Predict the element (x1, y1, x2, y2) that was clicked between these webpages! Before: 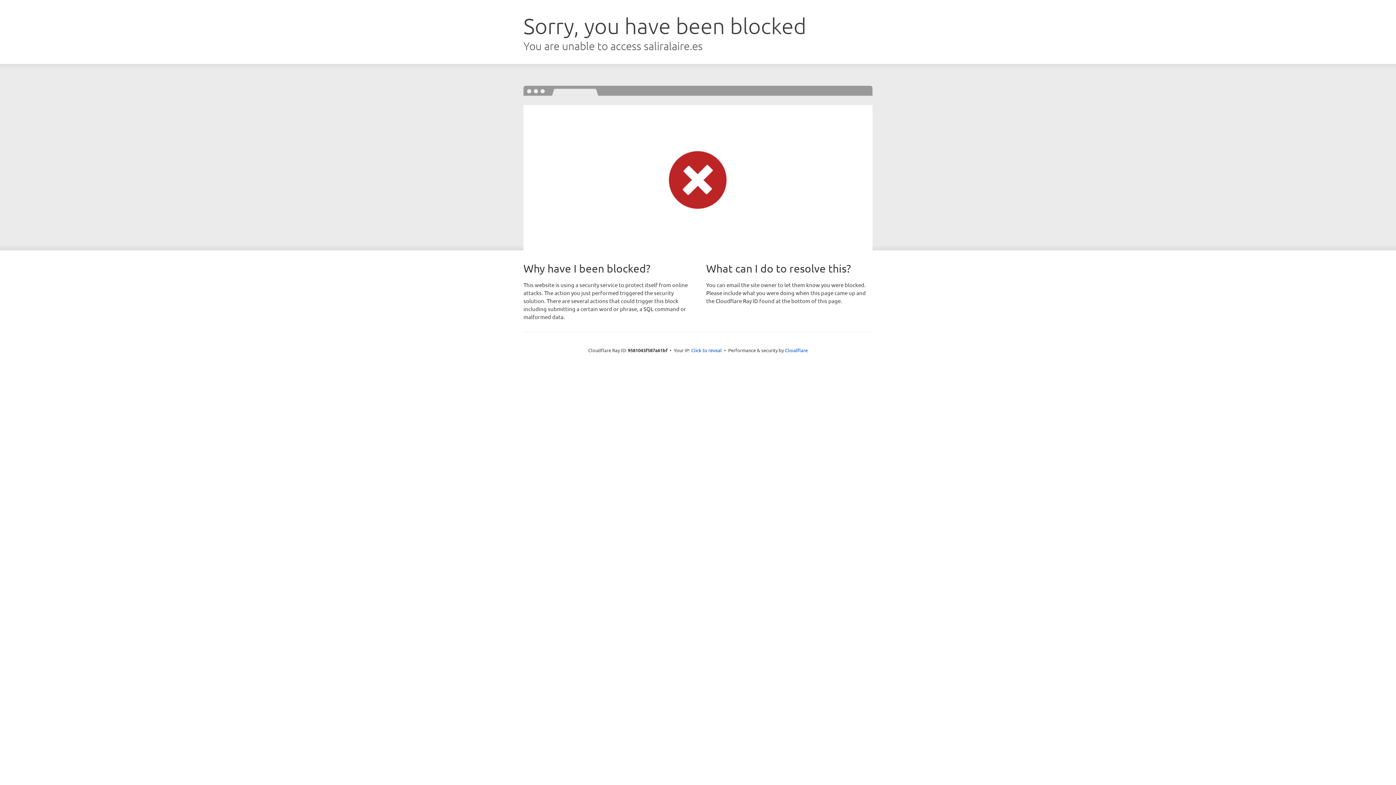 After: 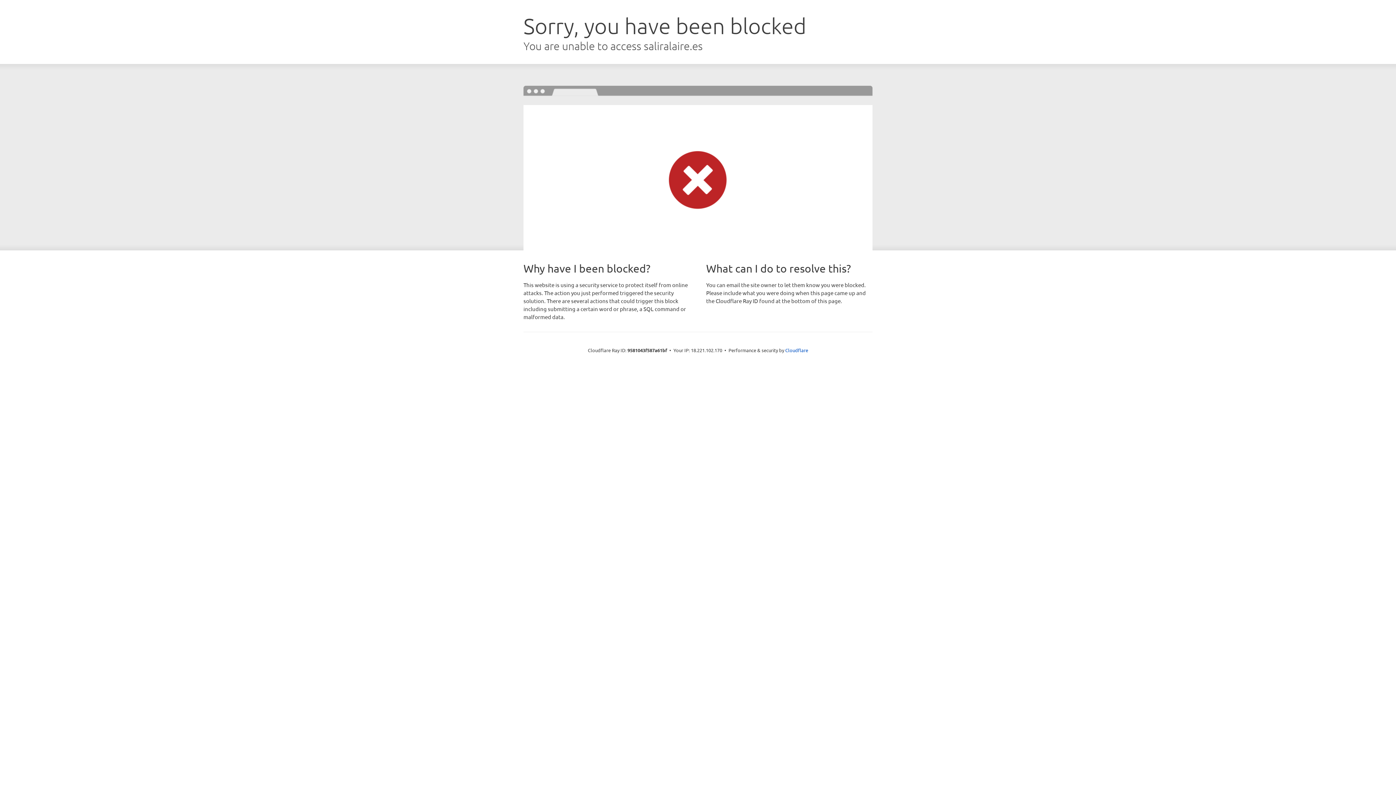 Action: bbox: (691, 346, 722, 353) label: Click to reveal